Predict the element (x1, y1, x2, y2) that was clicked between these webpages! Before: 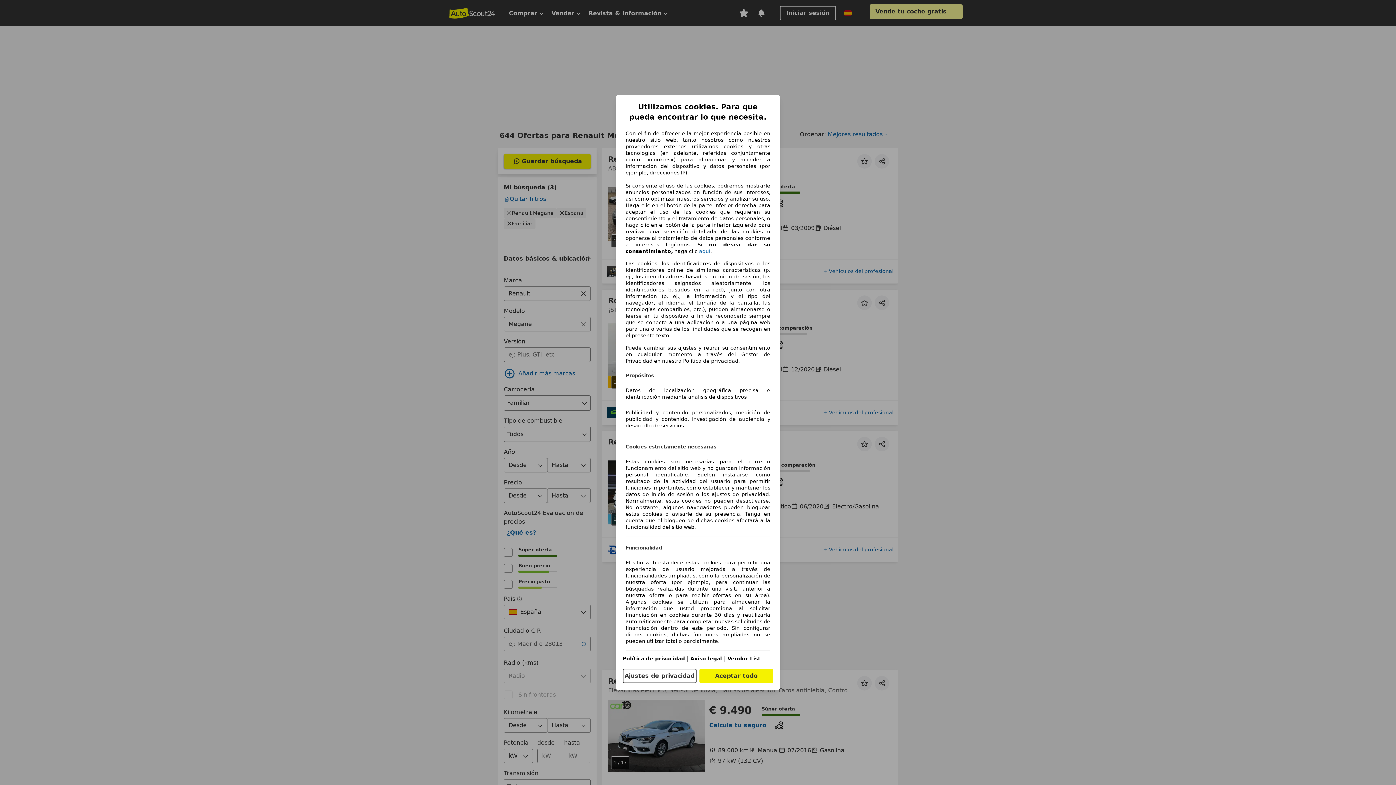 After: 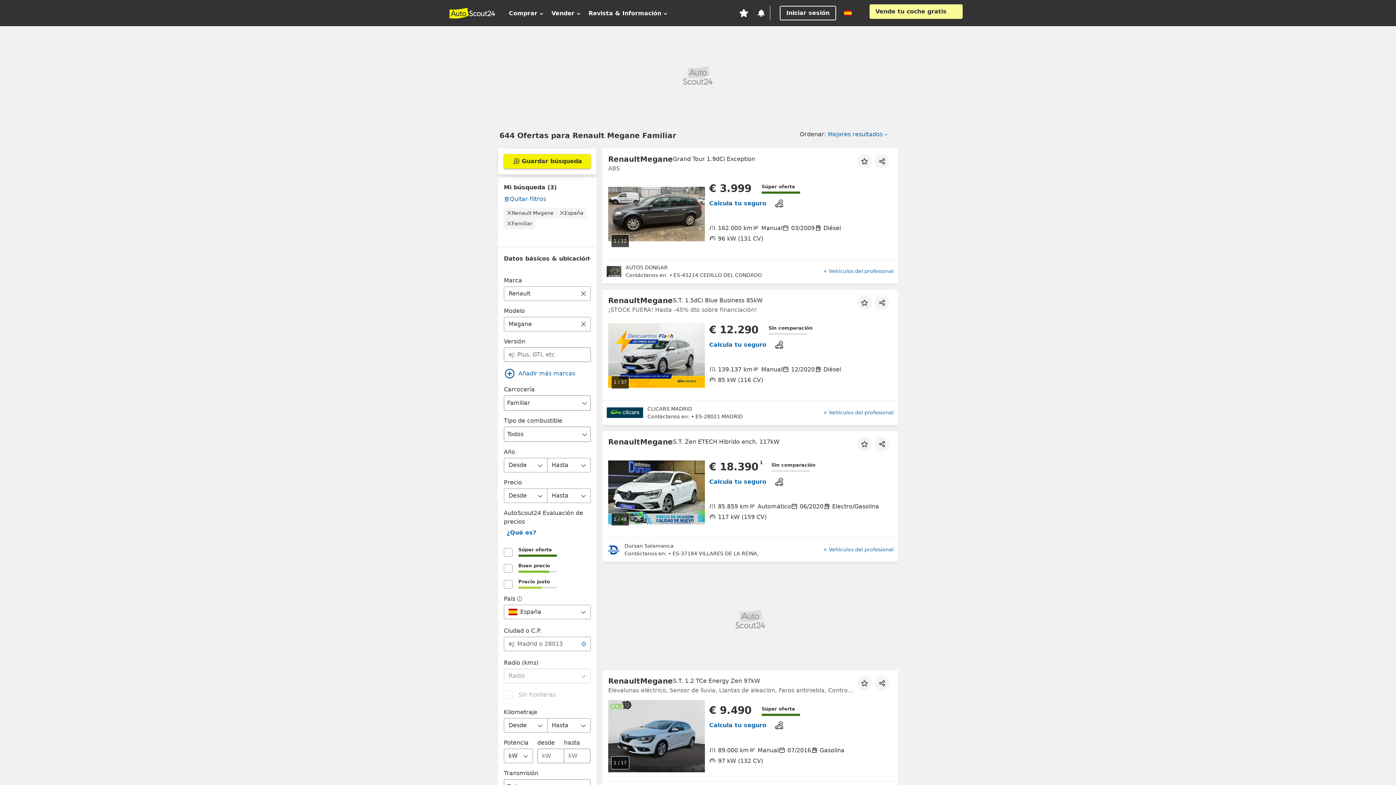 Action: label: aquí bbox: (699, 248, 710, 254)